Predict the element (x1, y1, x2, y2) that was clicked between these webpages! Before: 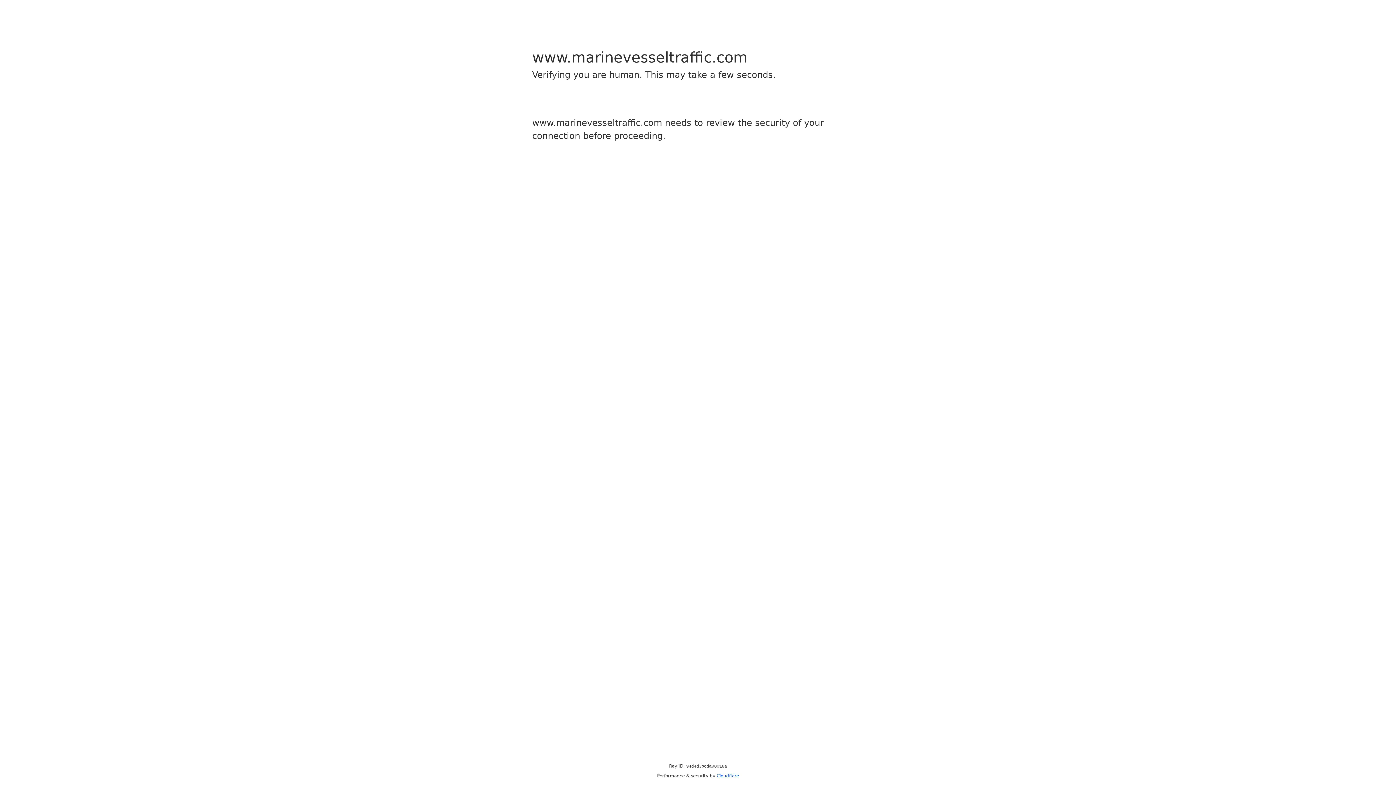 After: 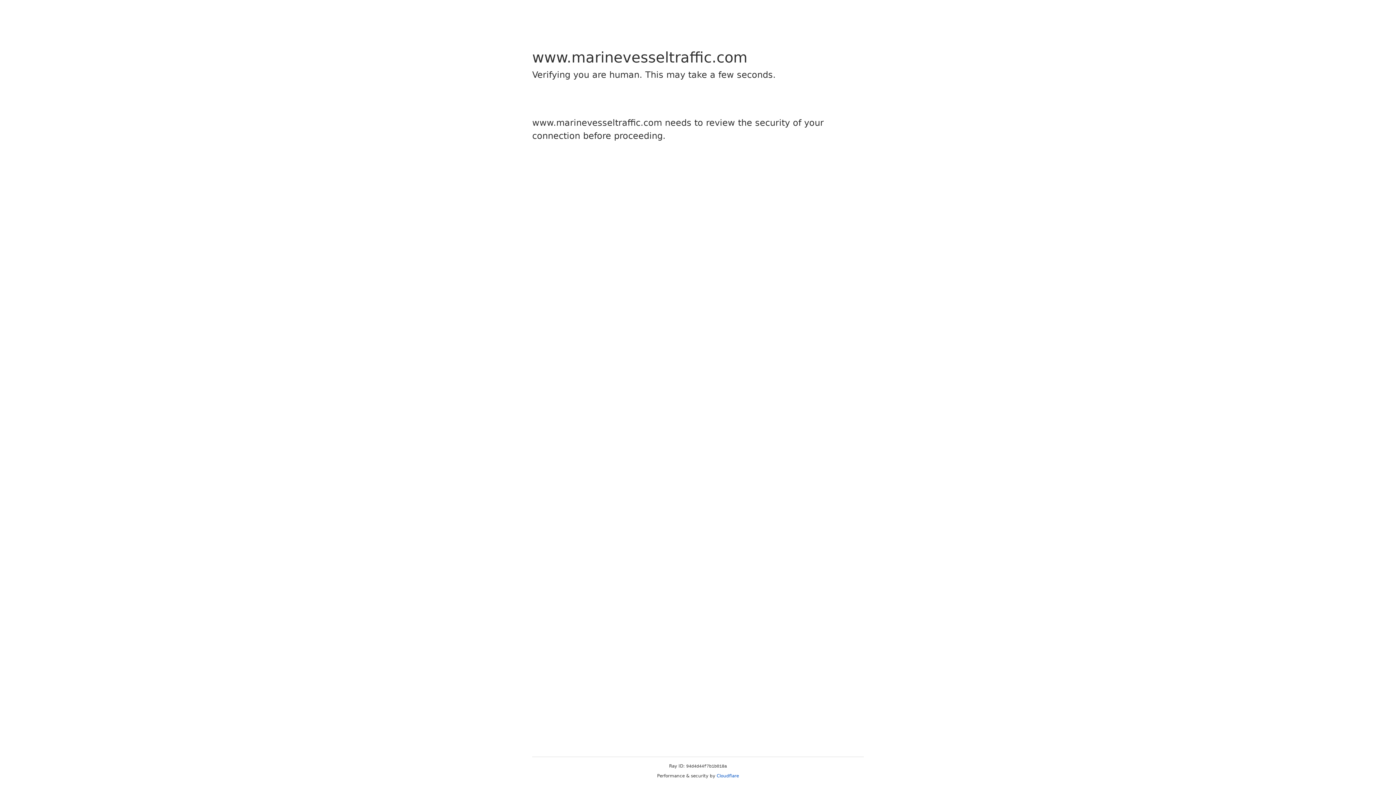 Action: label: Cloudflare bbox: (716, 773, 739, 778)